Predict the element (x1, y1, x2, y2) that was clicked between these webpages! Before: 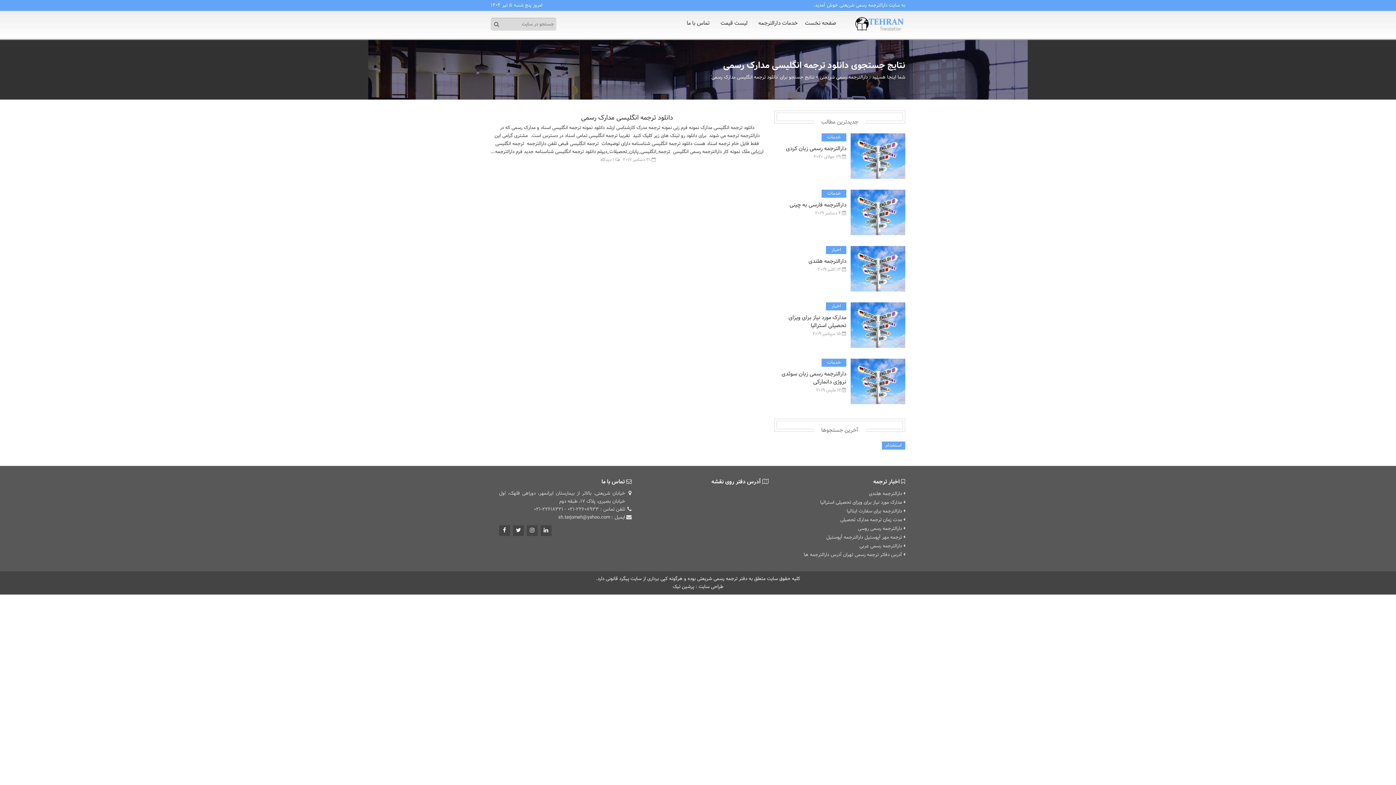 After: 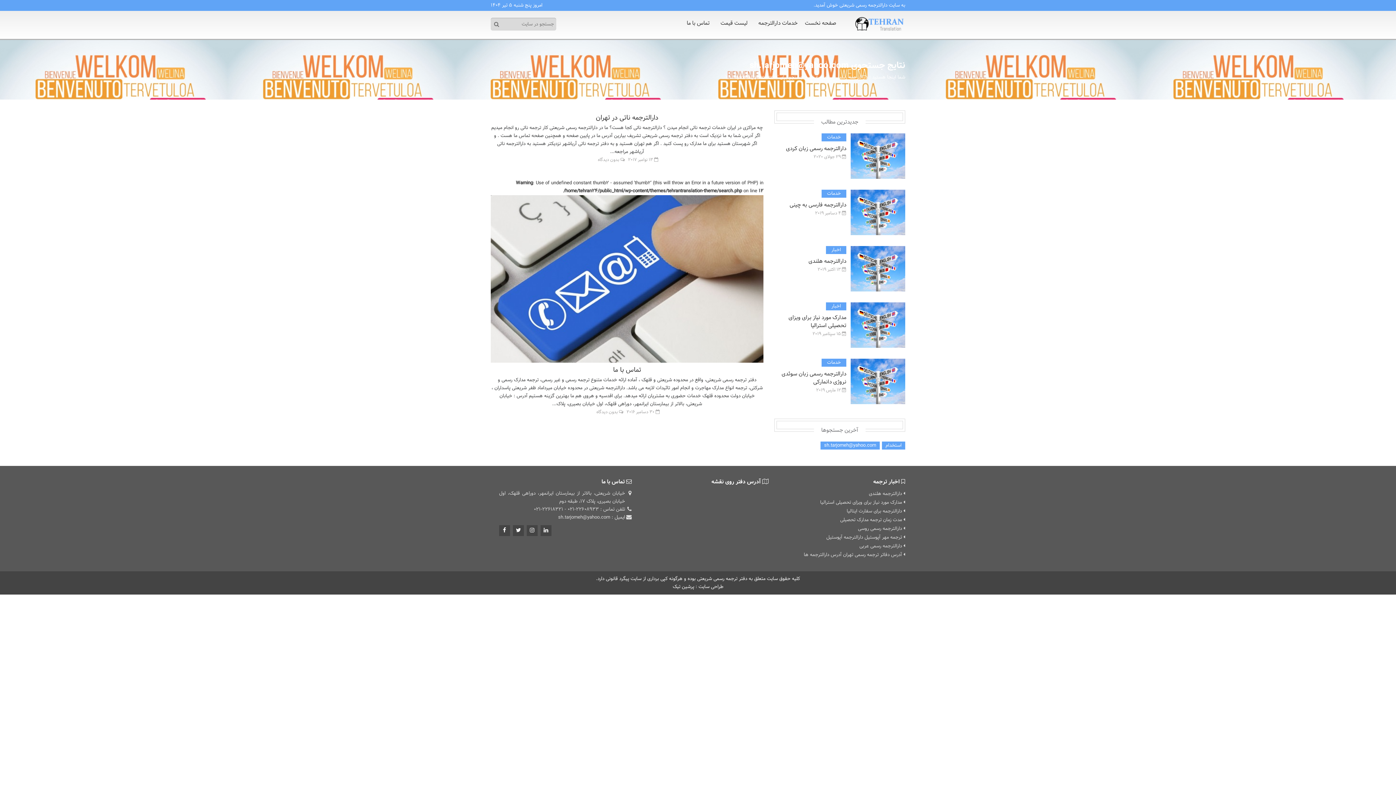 Action: label: sh.tarjomeh@yahoo.com bbox: (558, 513, 610, 521)